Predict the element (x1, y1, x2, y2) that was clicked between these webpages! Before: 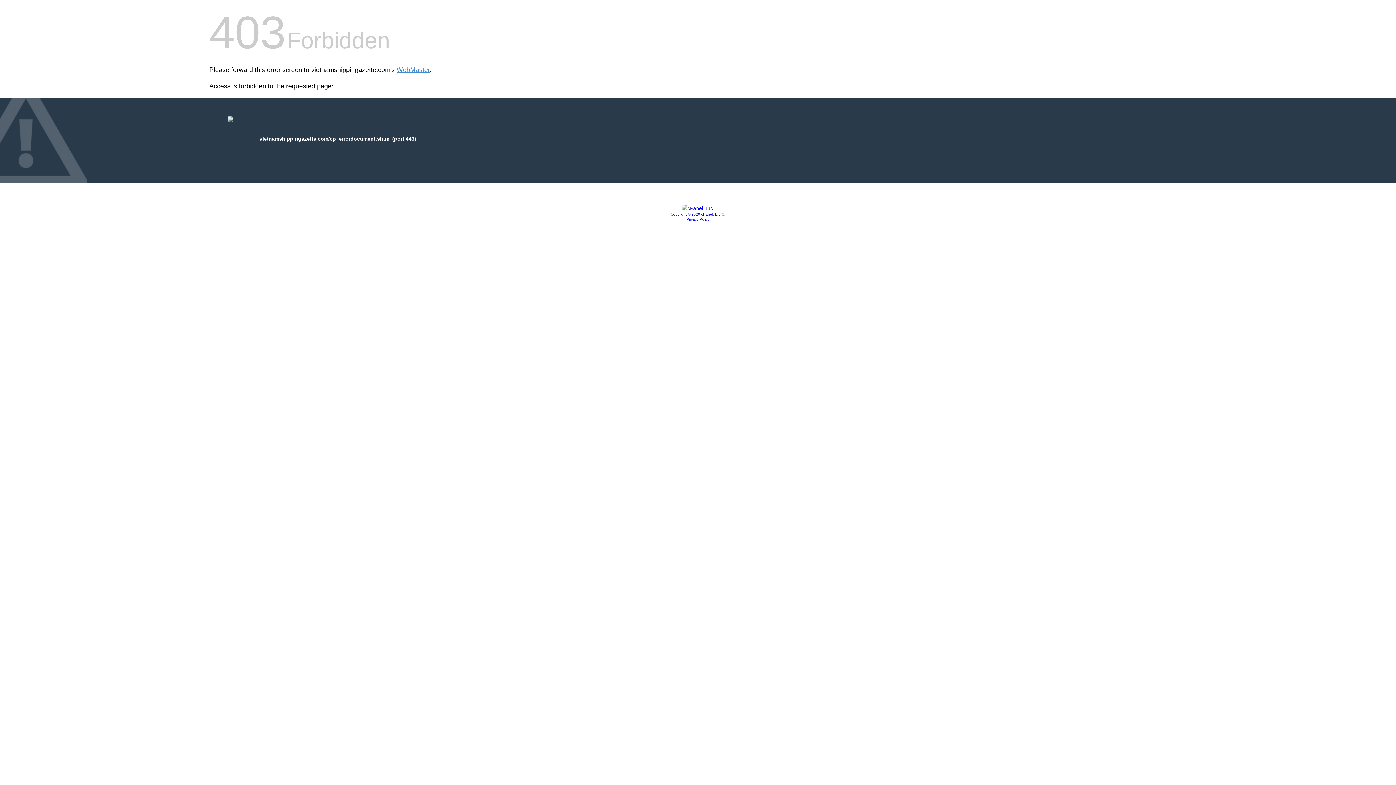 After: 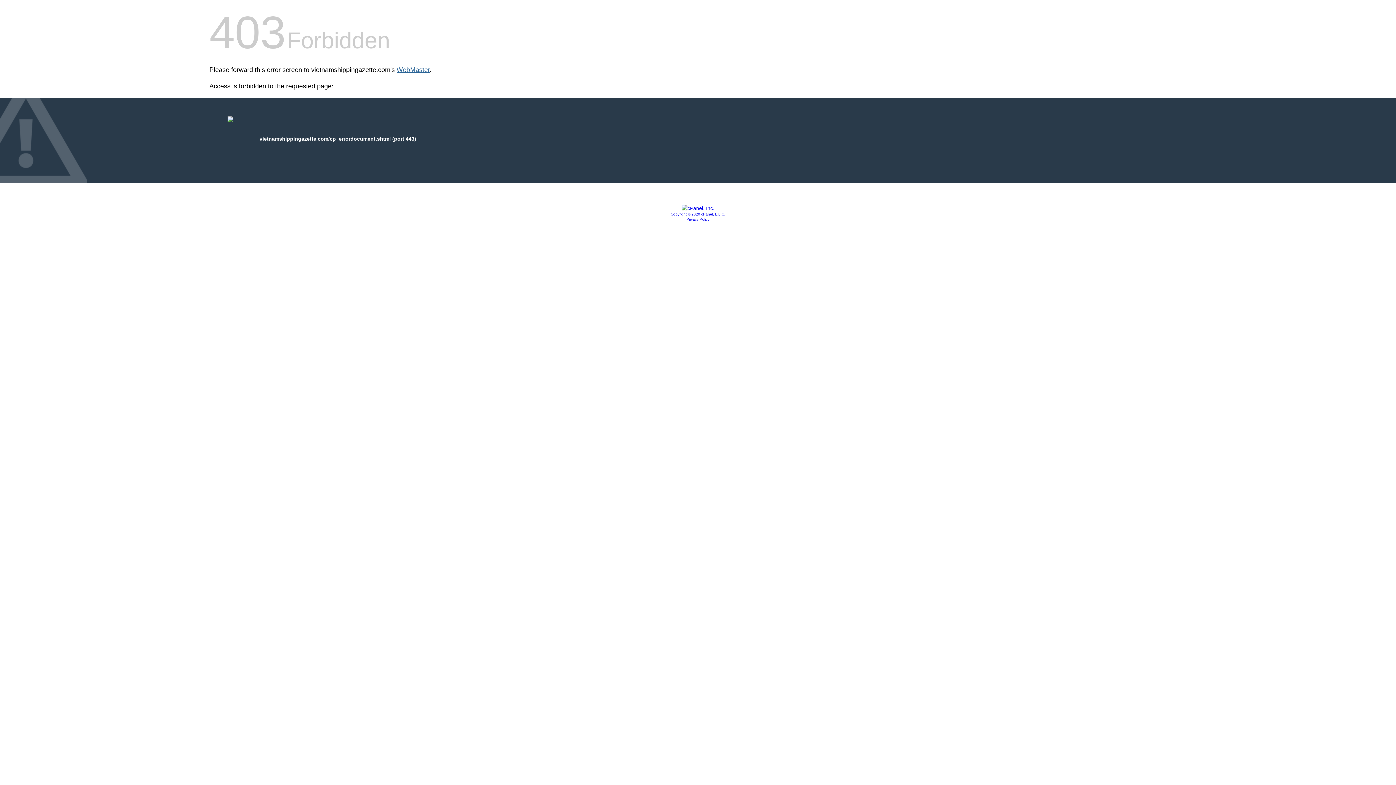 Action: label: WebMaster bbox: (396, 66, 429, 73)